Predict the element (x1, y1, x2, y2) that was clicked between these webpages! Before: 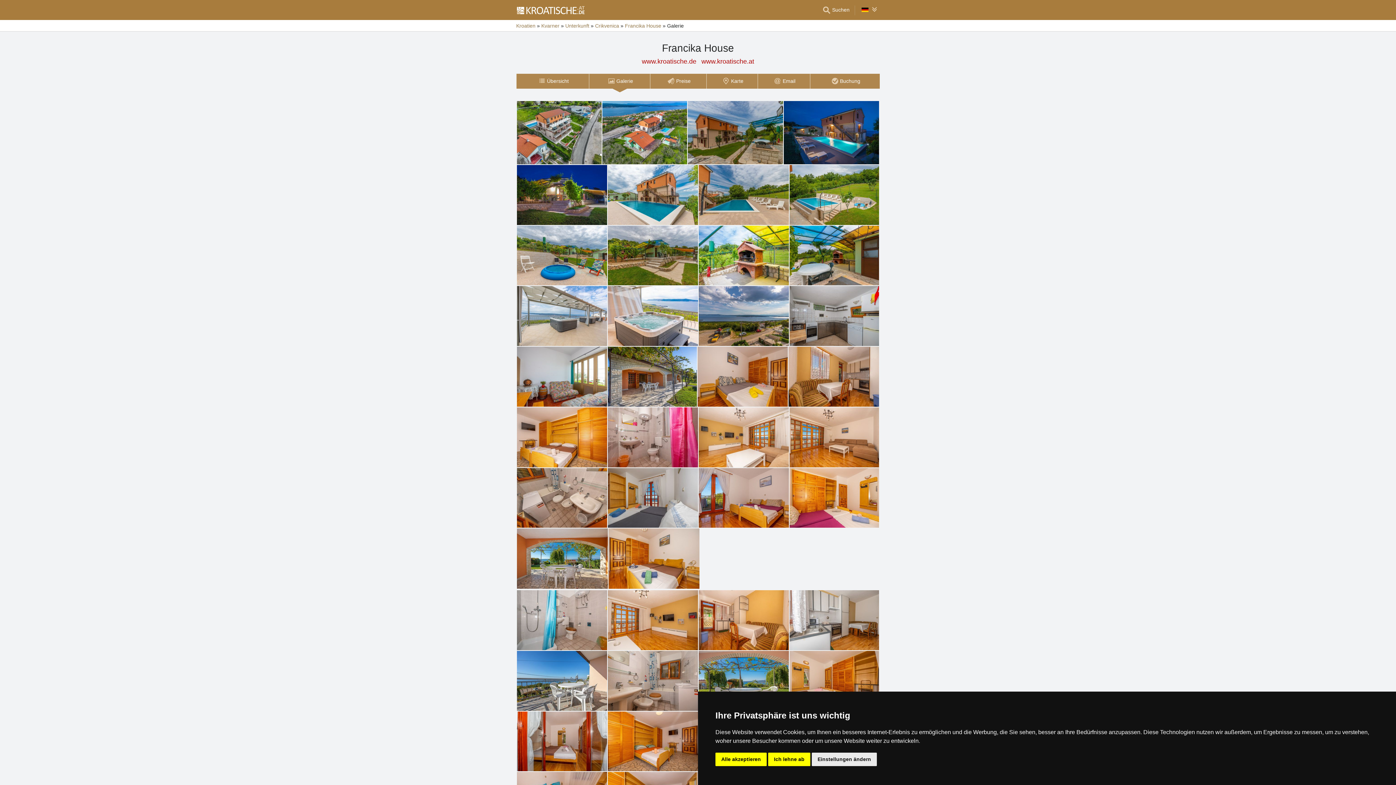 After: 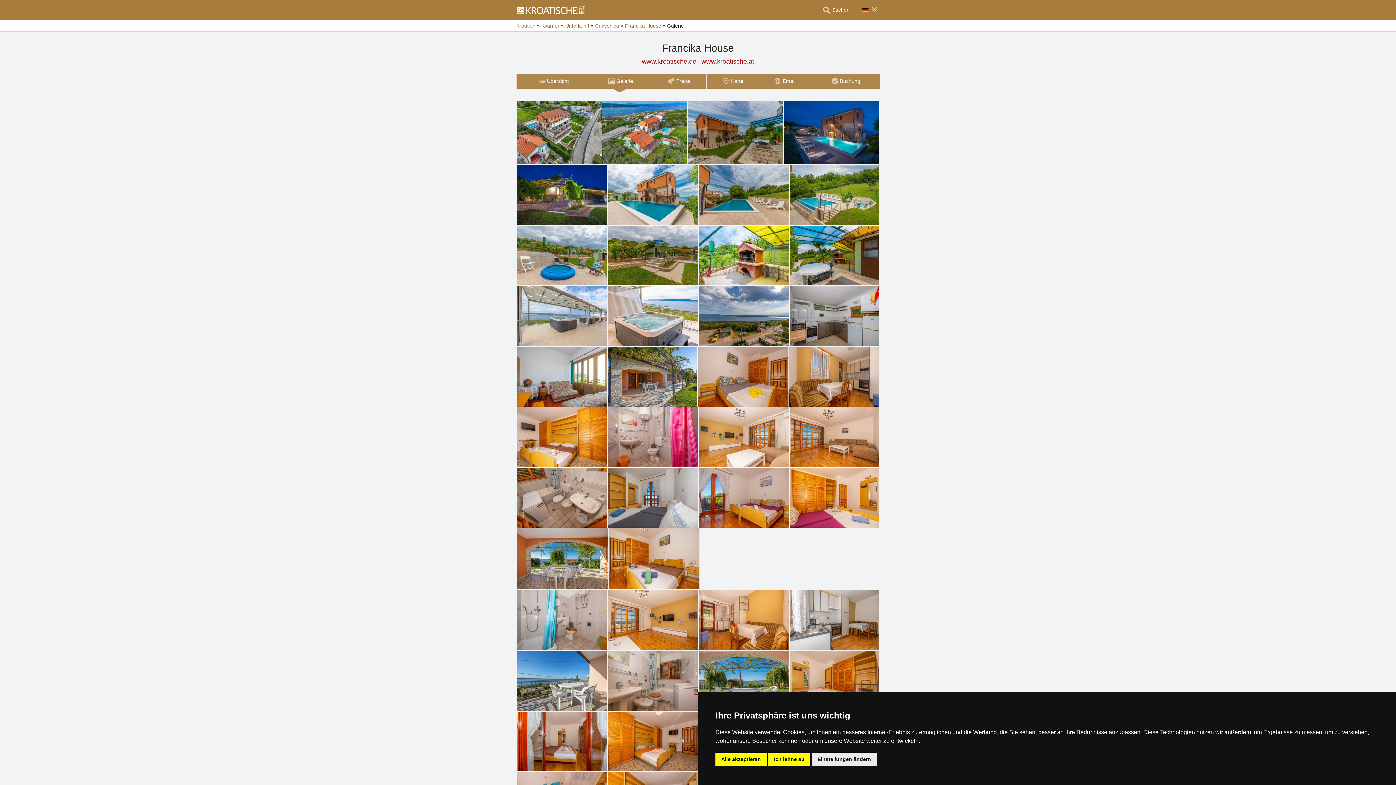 Action: label: Galerie bbox: (589, 73, 650, 88)